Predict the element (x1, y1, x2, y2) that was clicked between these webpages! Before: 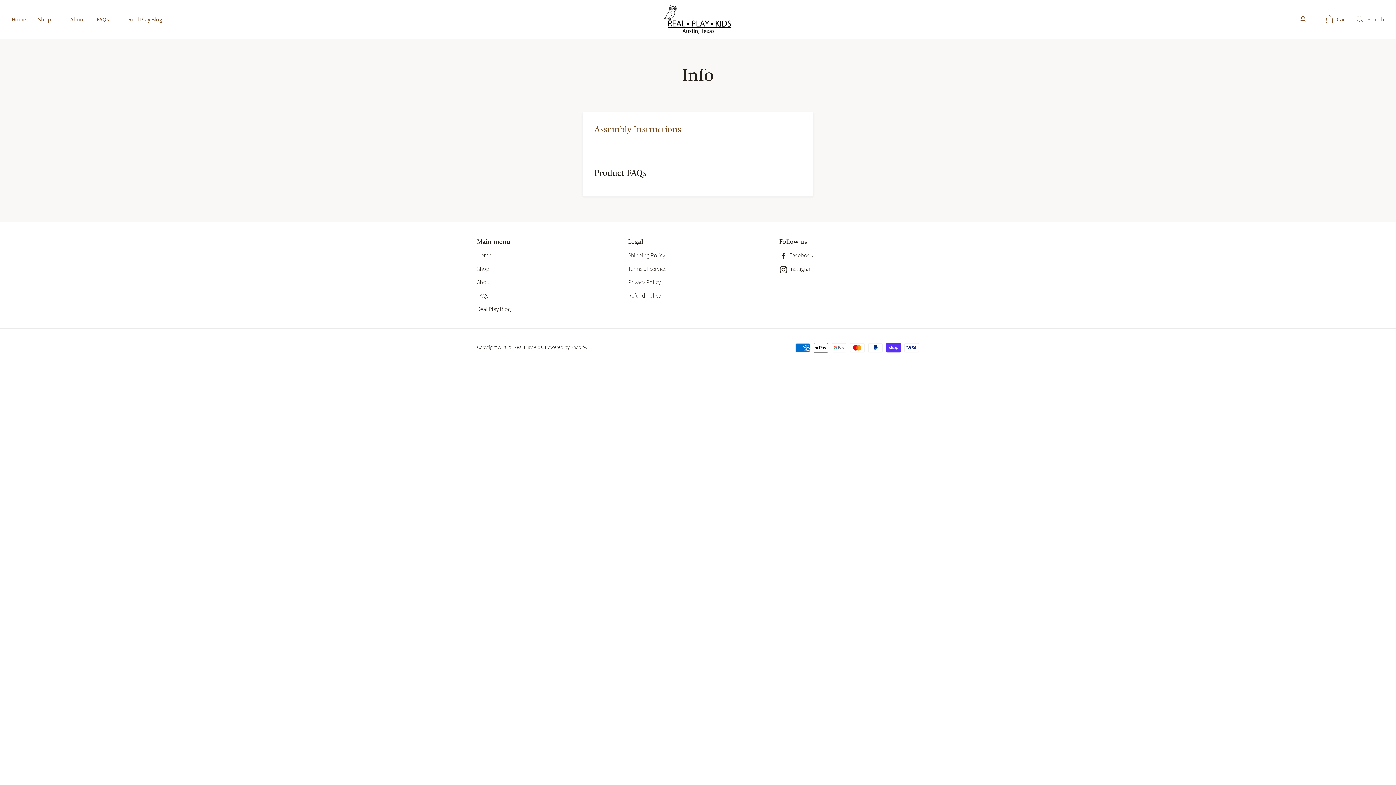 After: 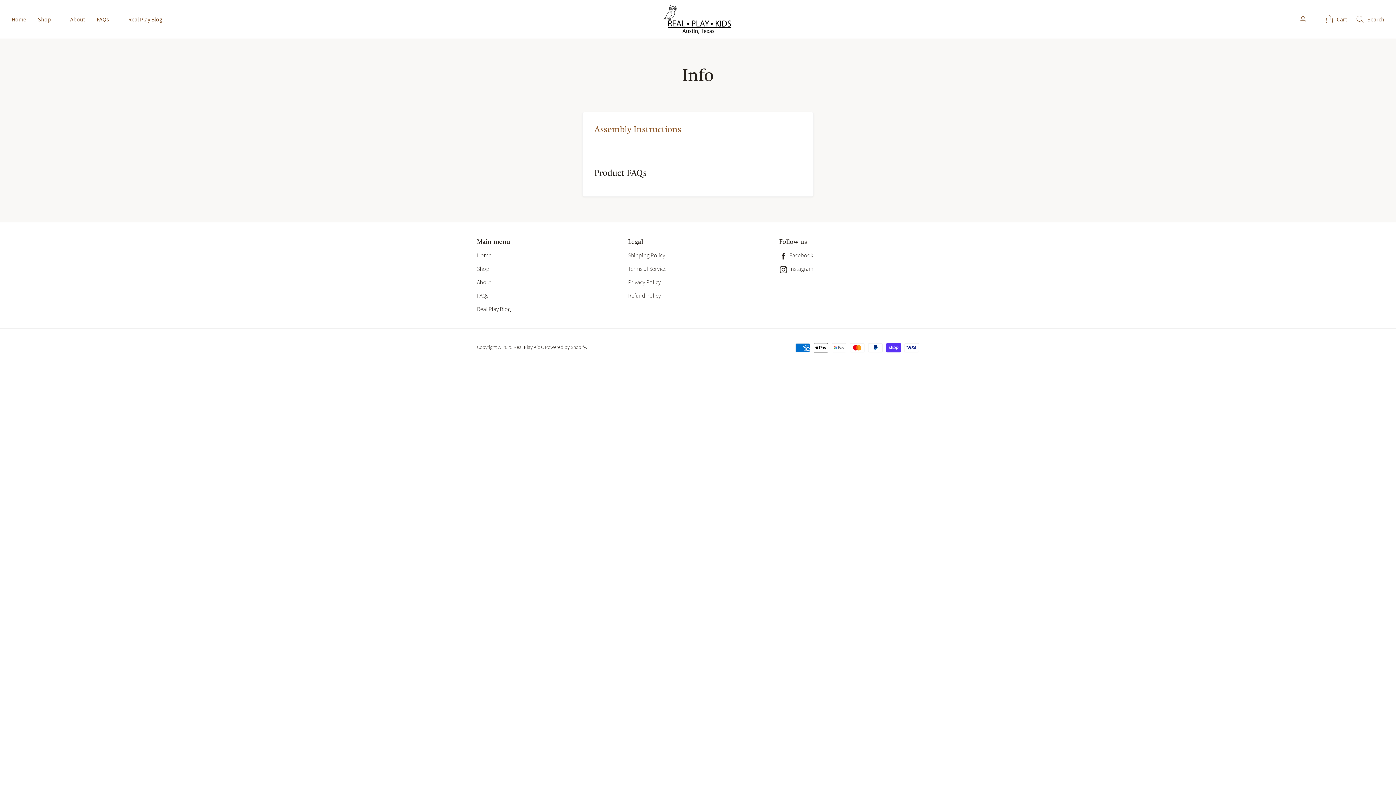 Action: label: Assembly Instructions bbox: (594, 124, 681, 134)